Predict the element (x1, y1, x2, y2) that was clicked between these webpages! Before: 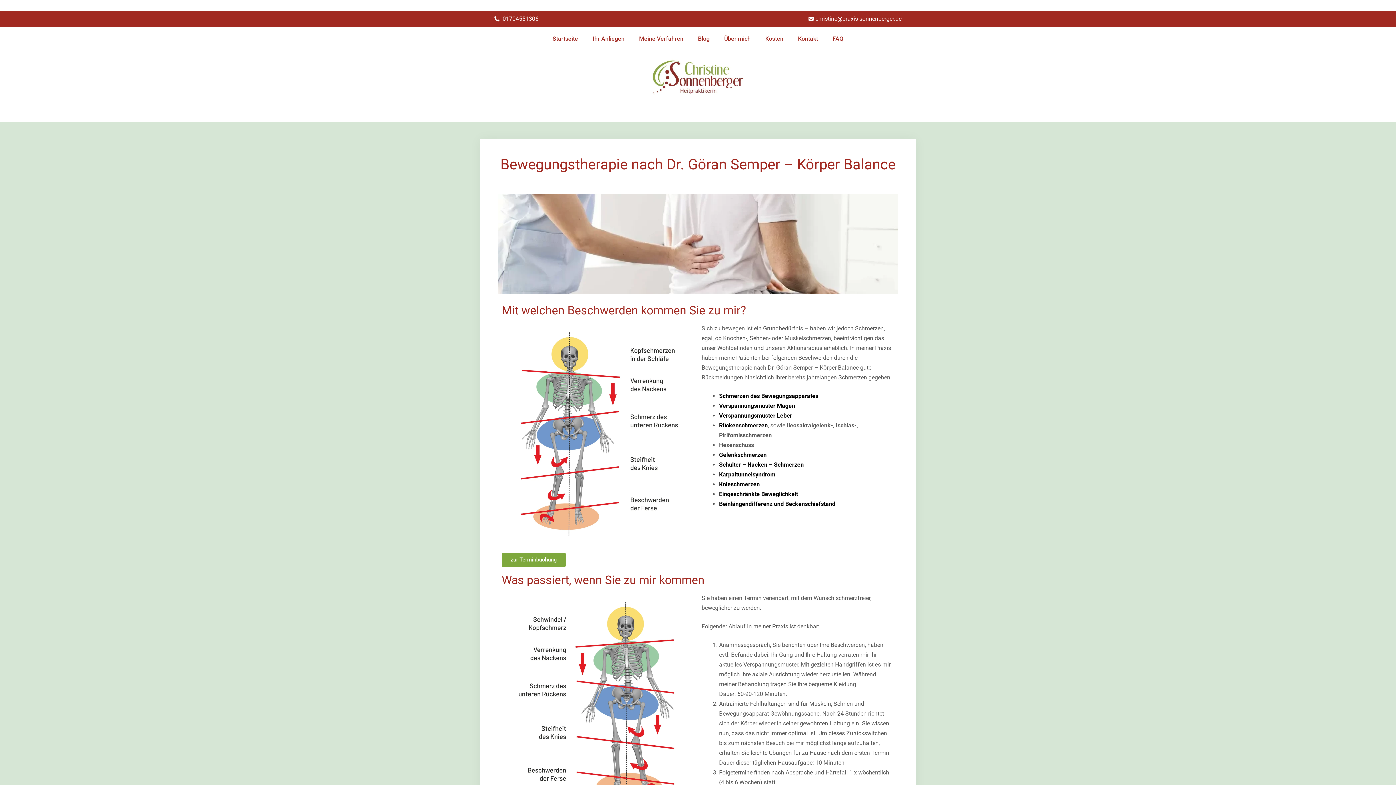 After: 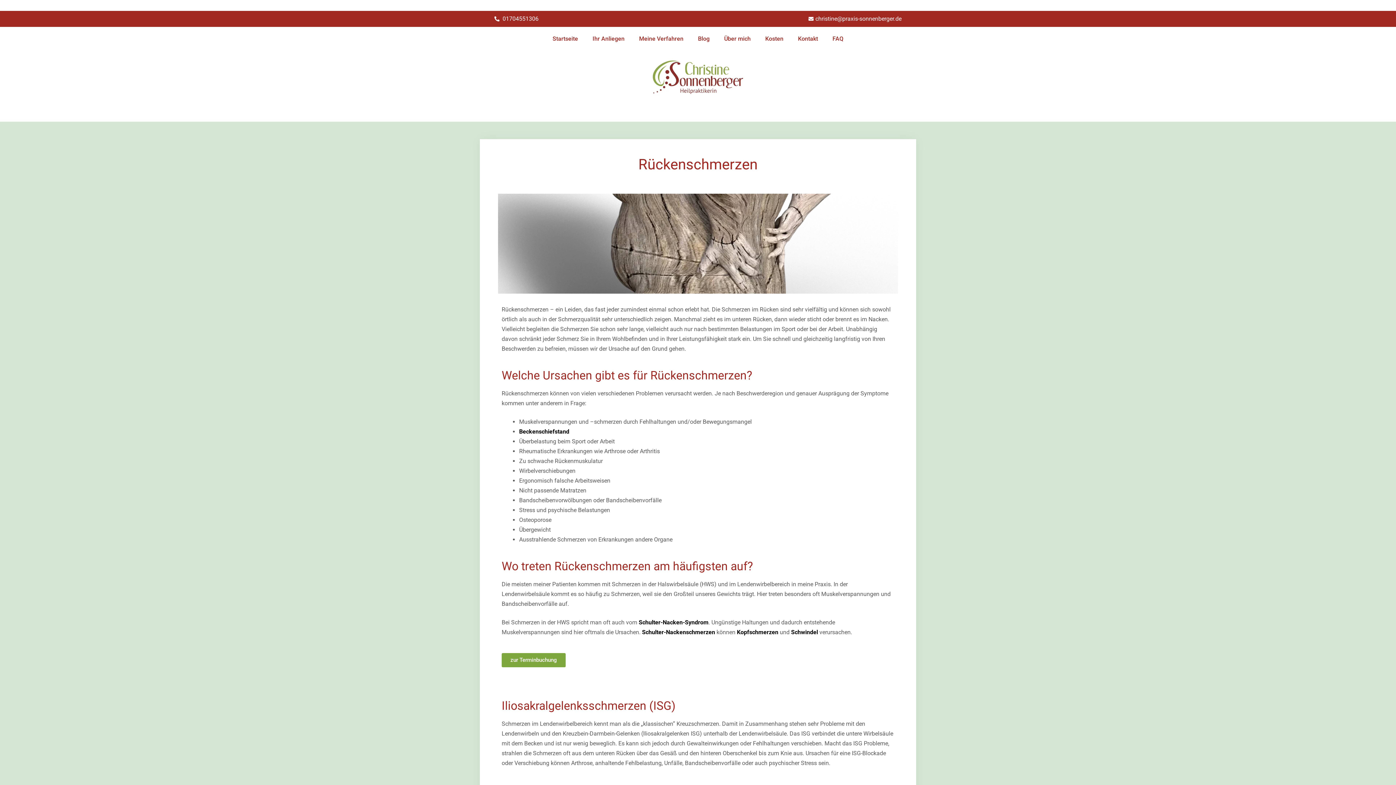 Action: label: Rückenschmerzen bbox: (719, 422, 768, 429)